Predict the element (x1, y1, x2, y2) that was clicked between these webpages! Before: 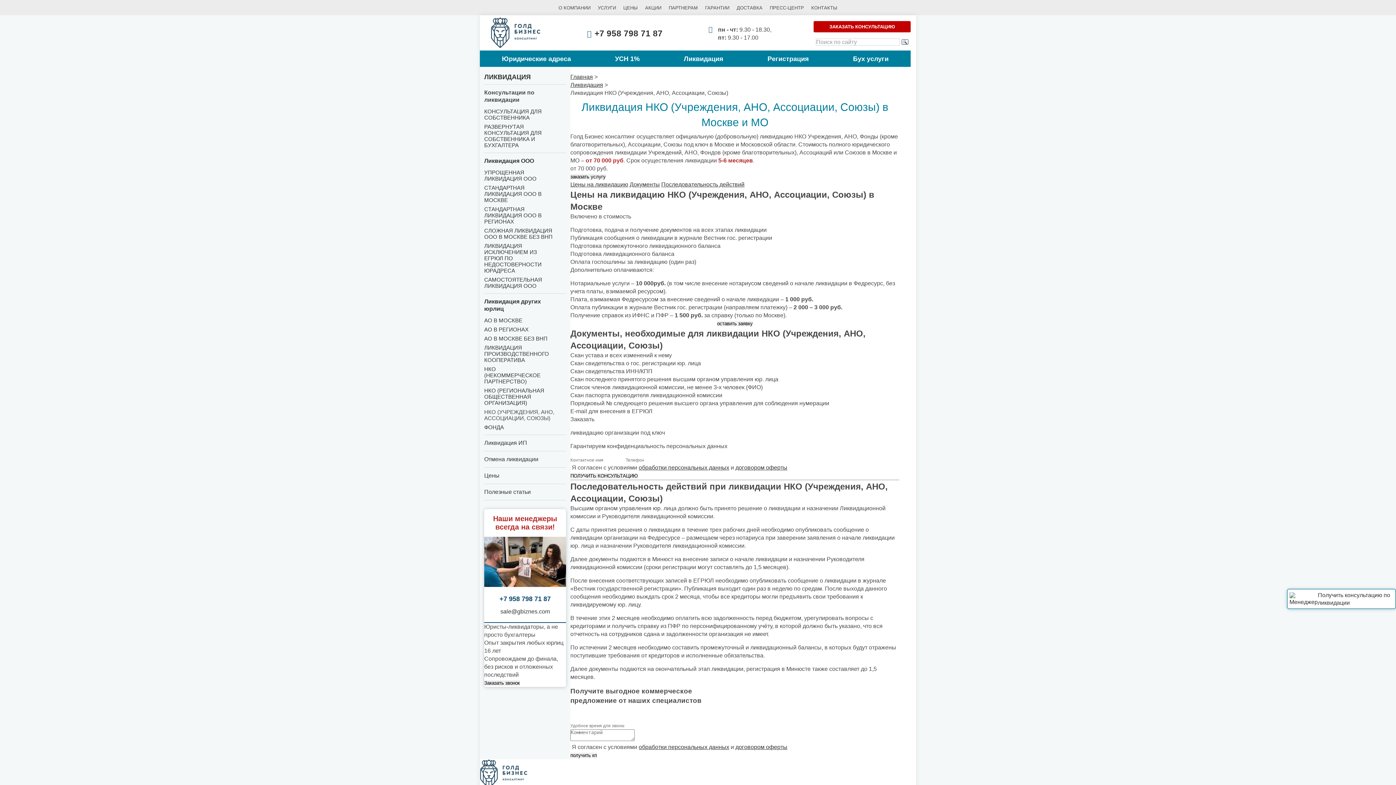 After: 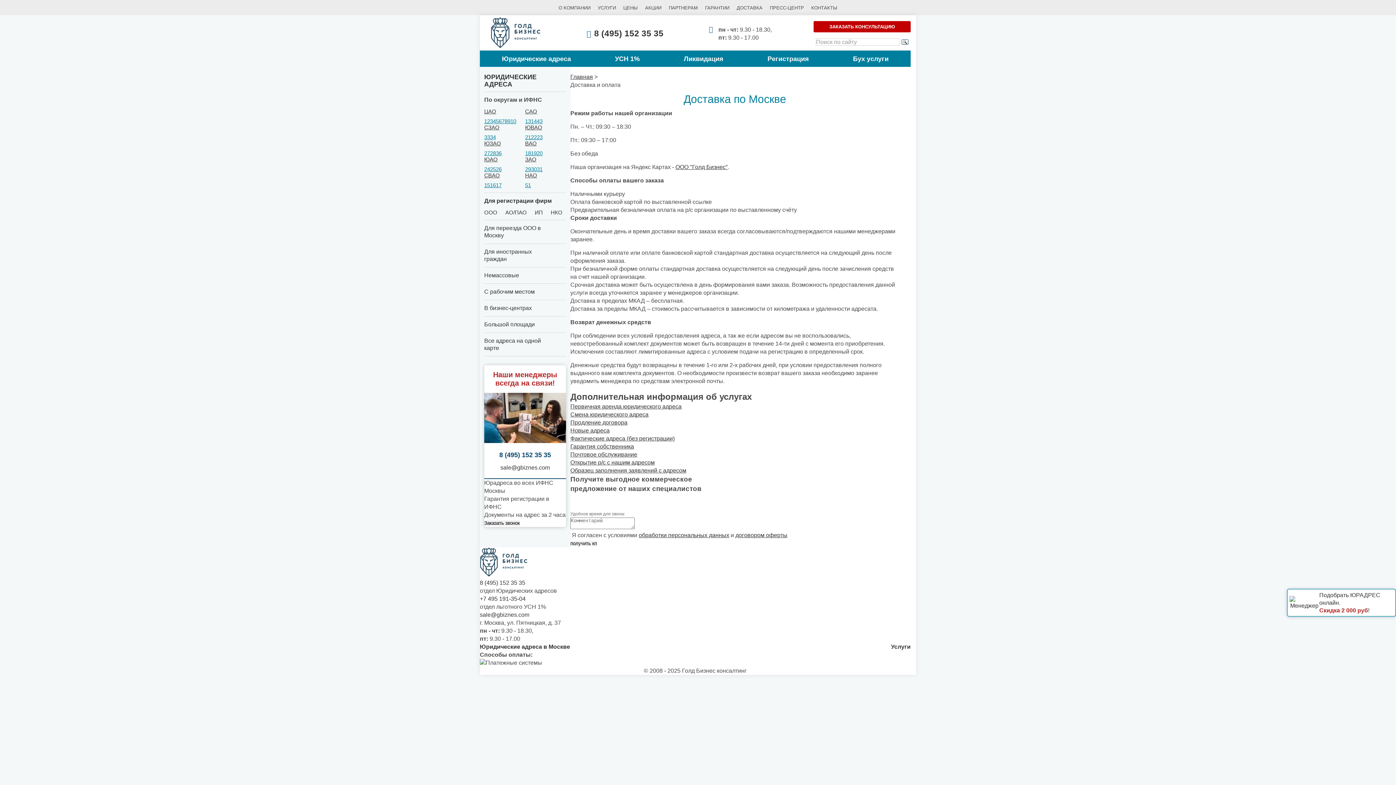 Action: label: ДОСТАВКА bbox: (733, 1, 766, 14)